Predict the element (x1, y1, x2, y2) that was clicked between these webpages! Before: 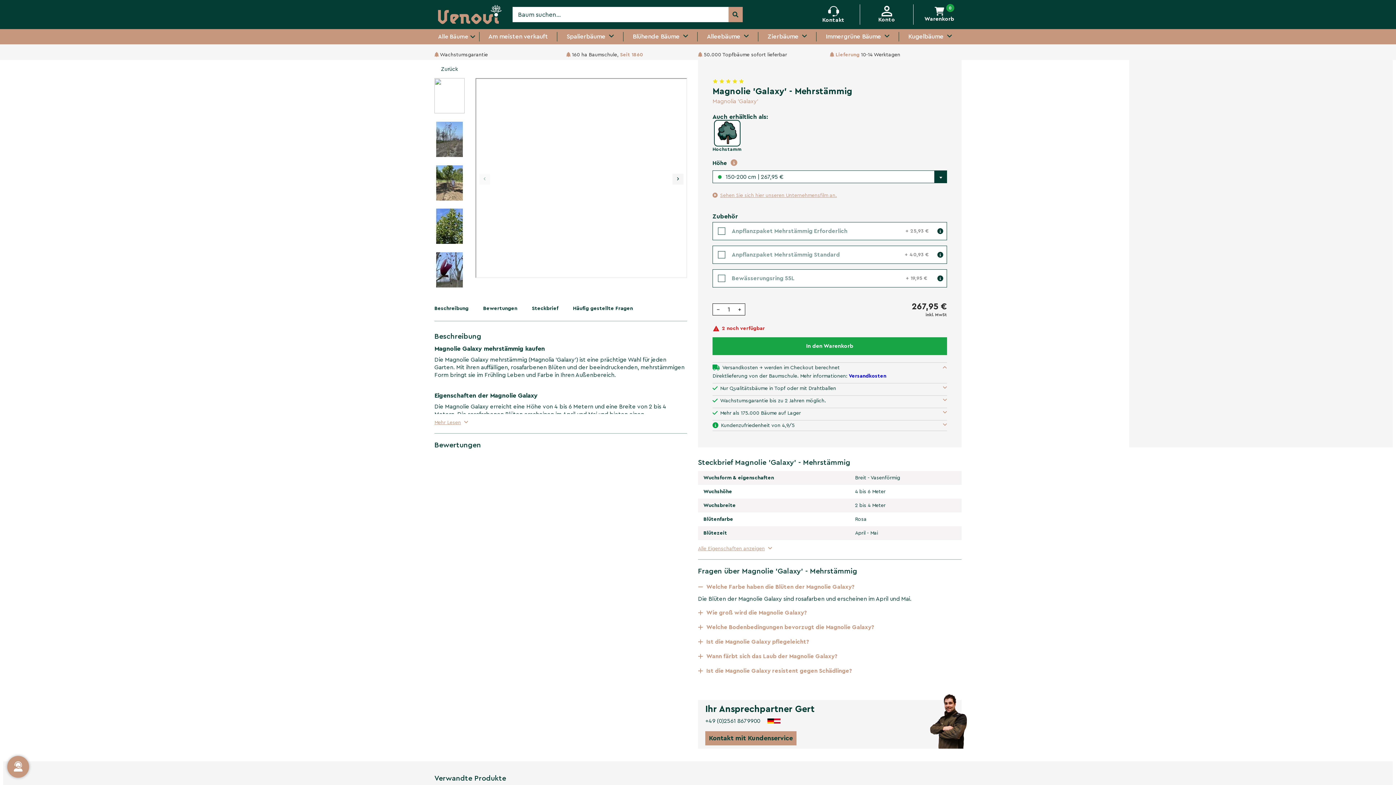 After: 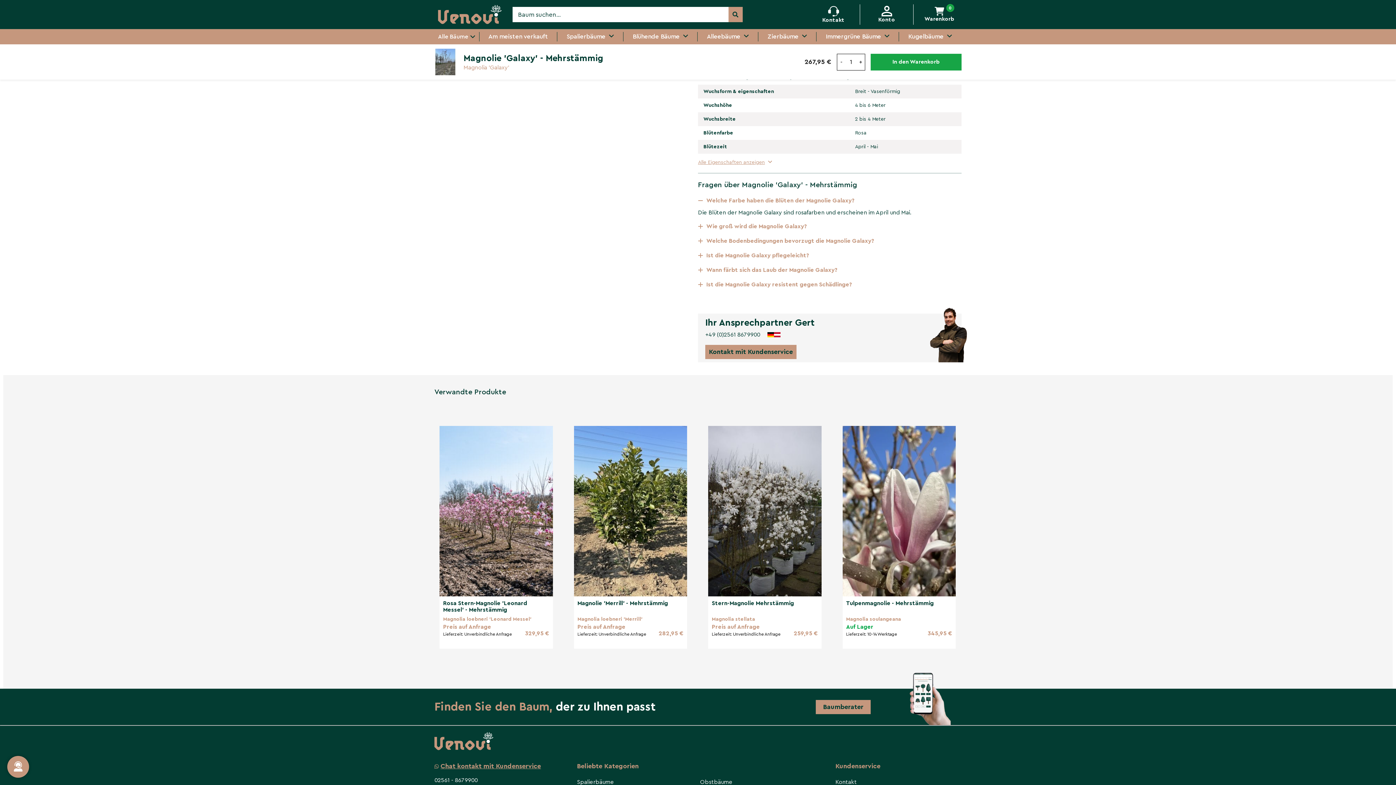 Action: label: Bewertungen bbox: (483, 296, 517, 321)